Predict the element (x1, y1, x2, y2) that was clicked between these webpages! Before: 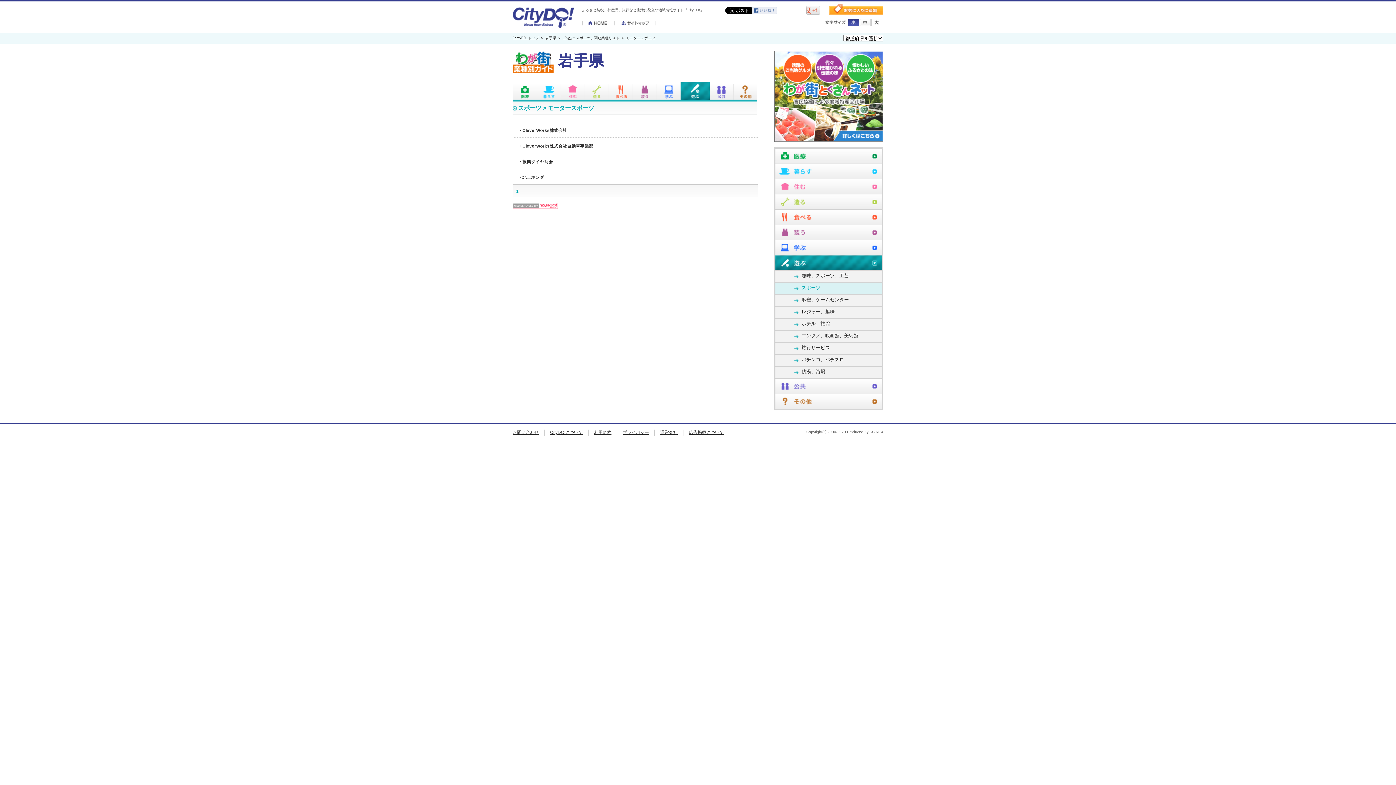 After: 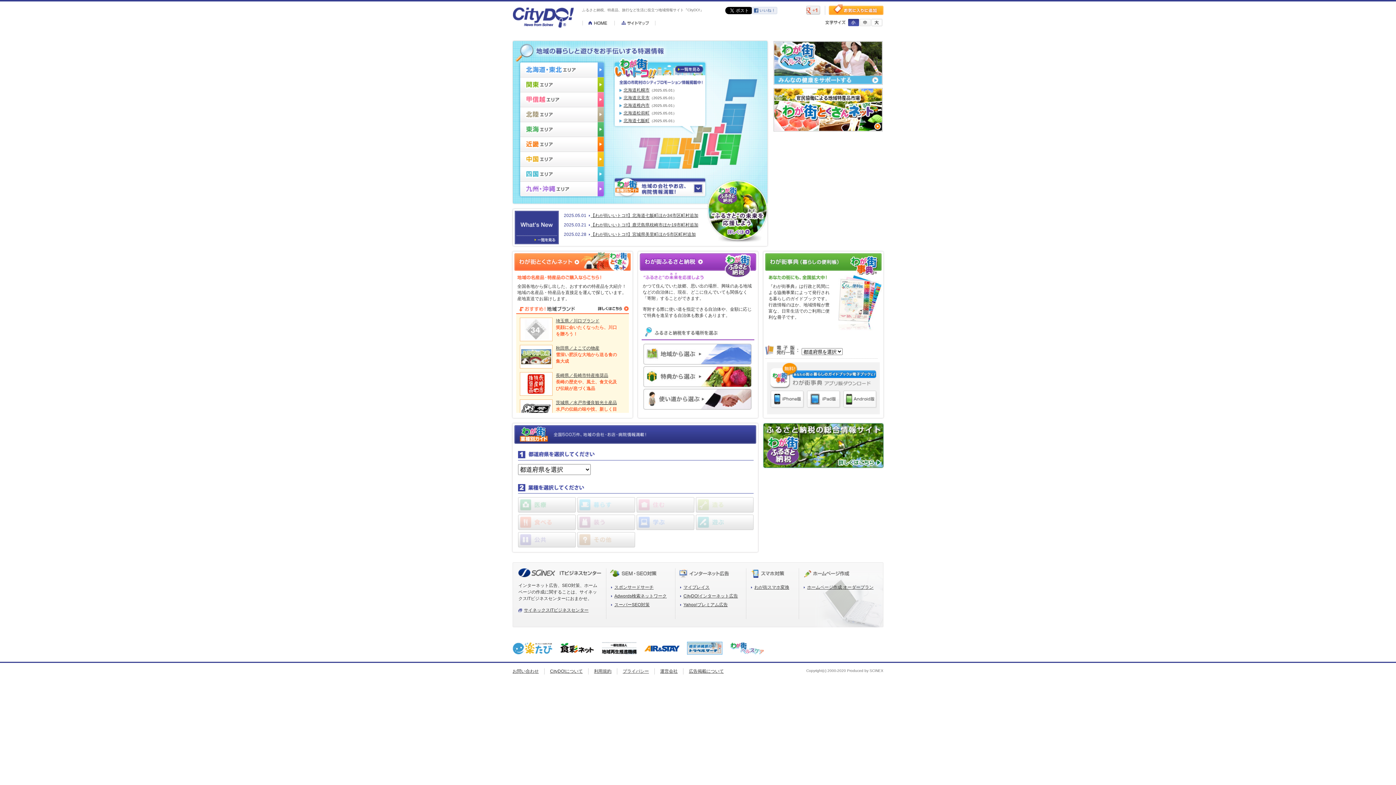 Action: bbox: (512, 36, 538, 40) label: CityDO!トップ